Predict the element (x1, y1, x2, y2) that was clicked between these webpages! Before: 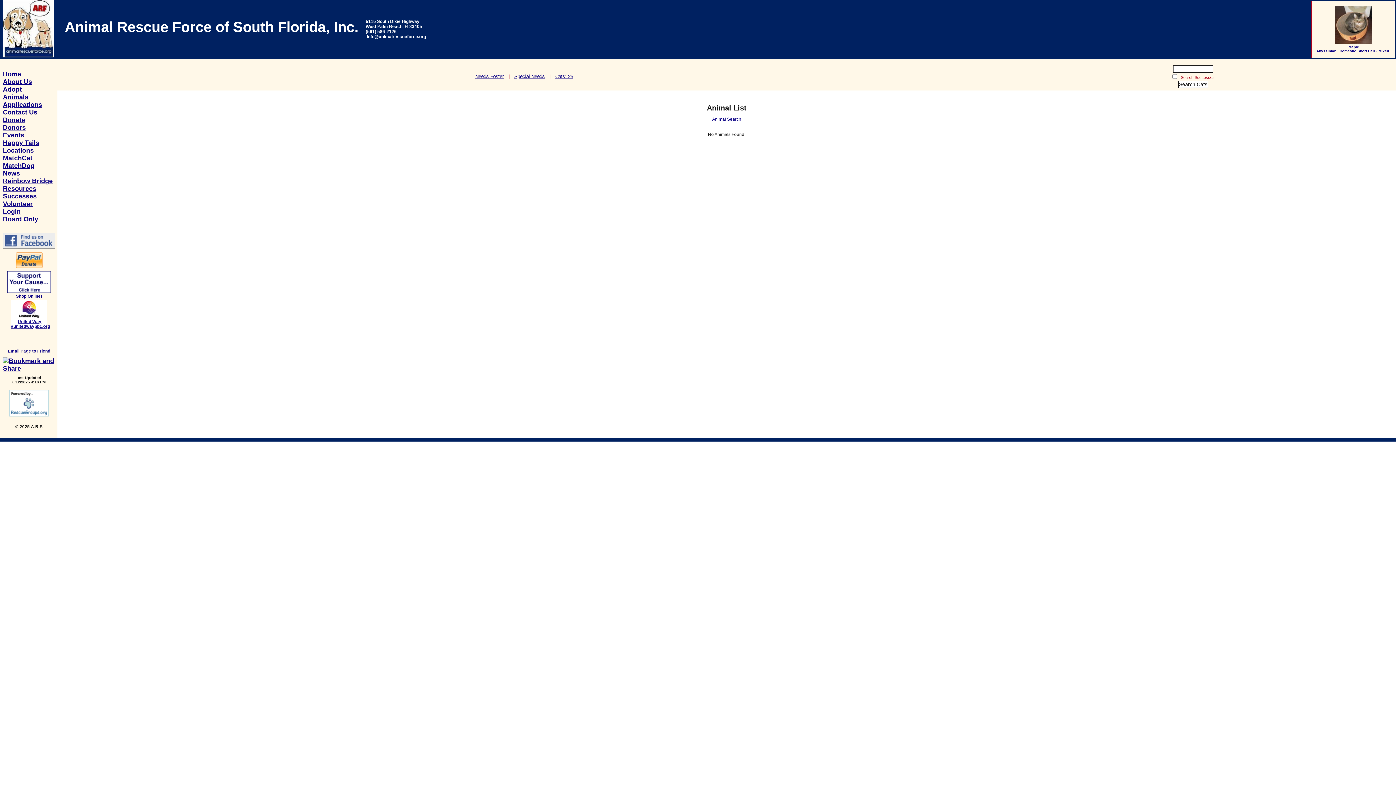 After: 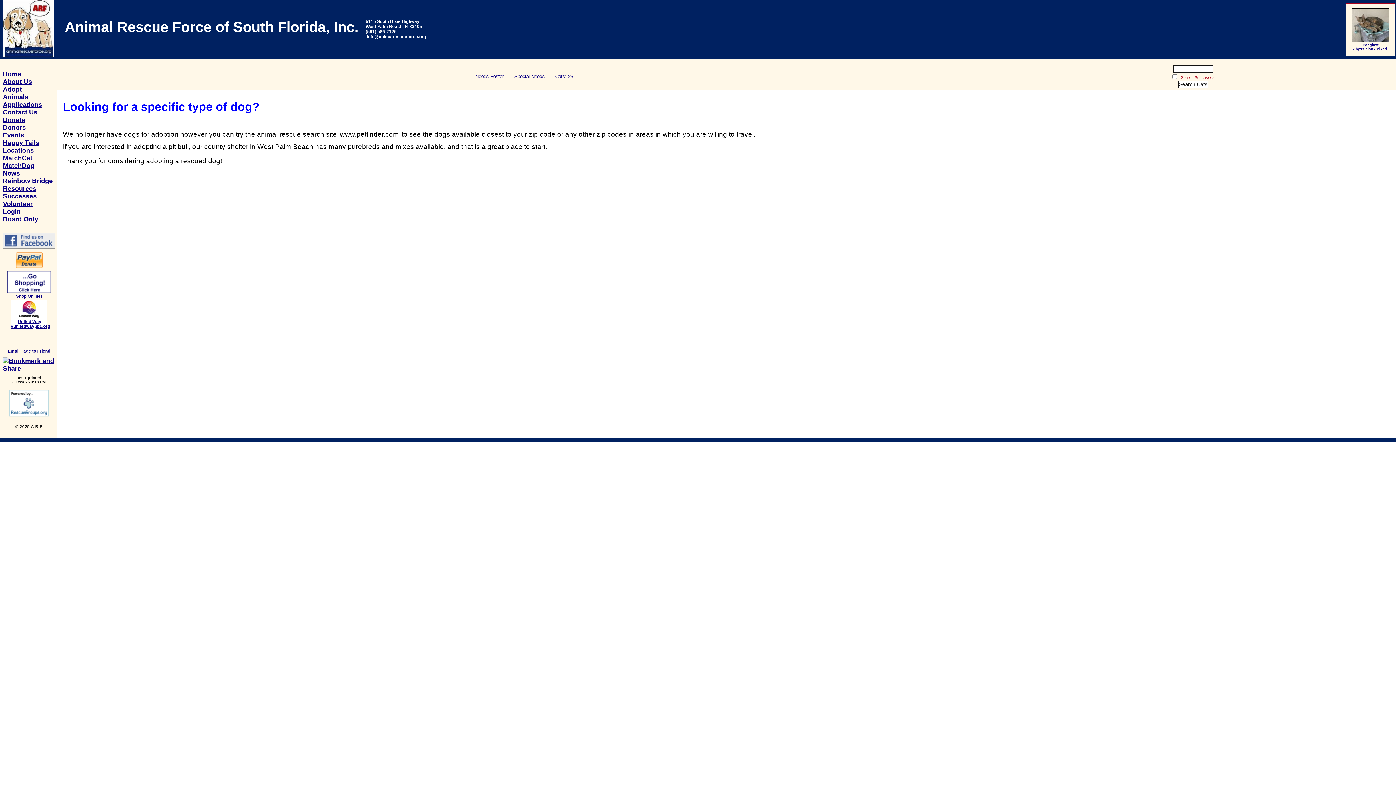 Action: bbox: (1, 162, 35, 169) label: MatchDog